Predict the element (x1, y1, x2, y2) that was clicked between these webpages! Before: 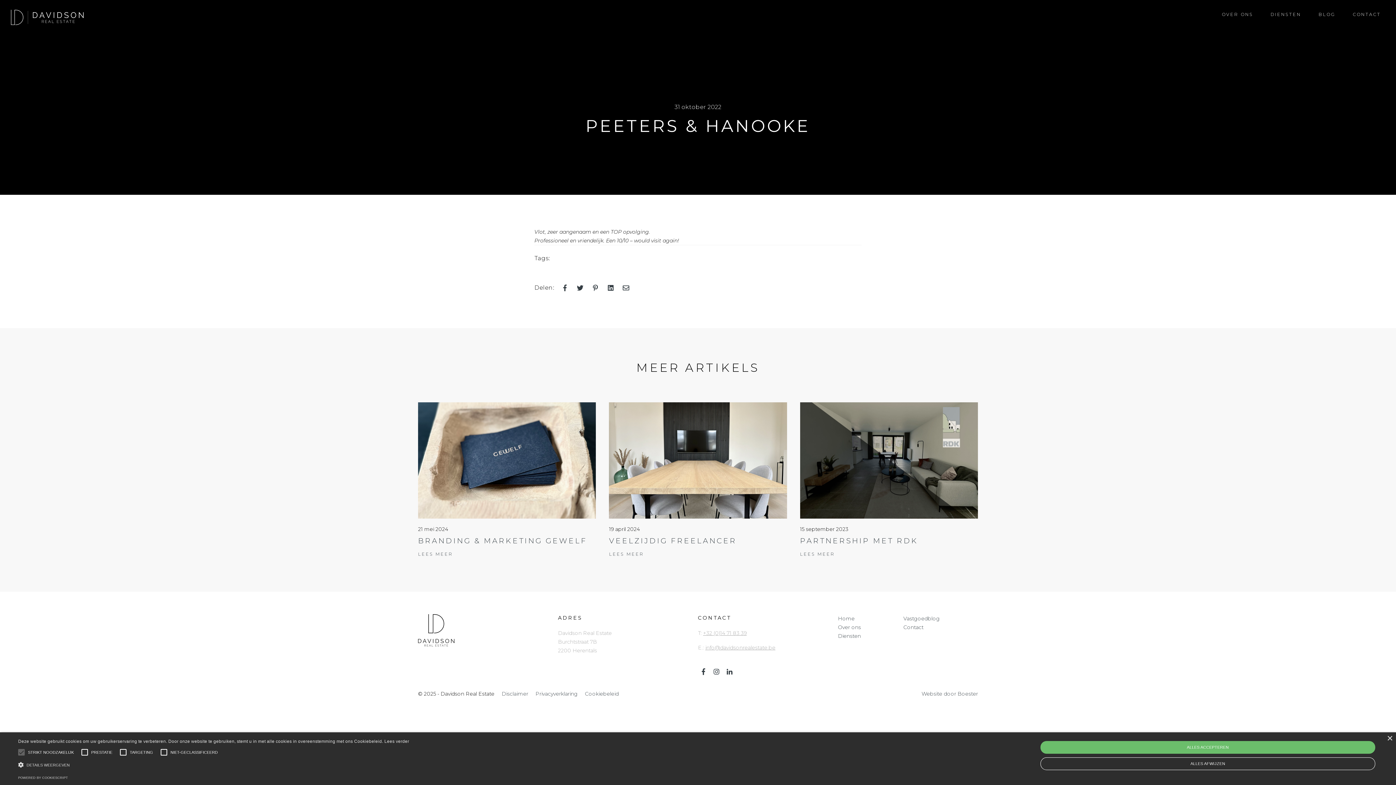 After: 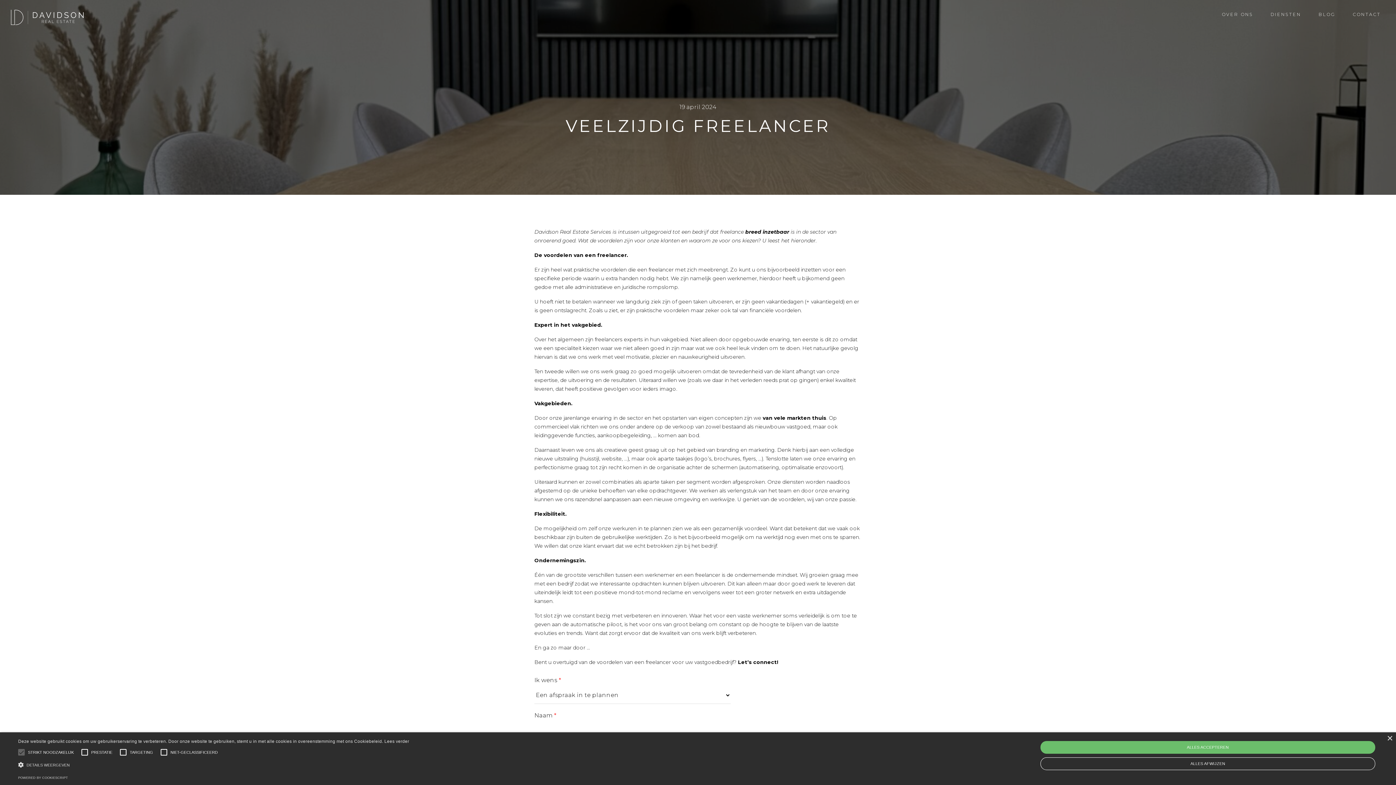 Action: bbox: (609, 549, 644, 559) label: LEES MEER